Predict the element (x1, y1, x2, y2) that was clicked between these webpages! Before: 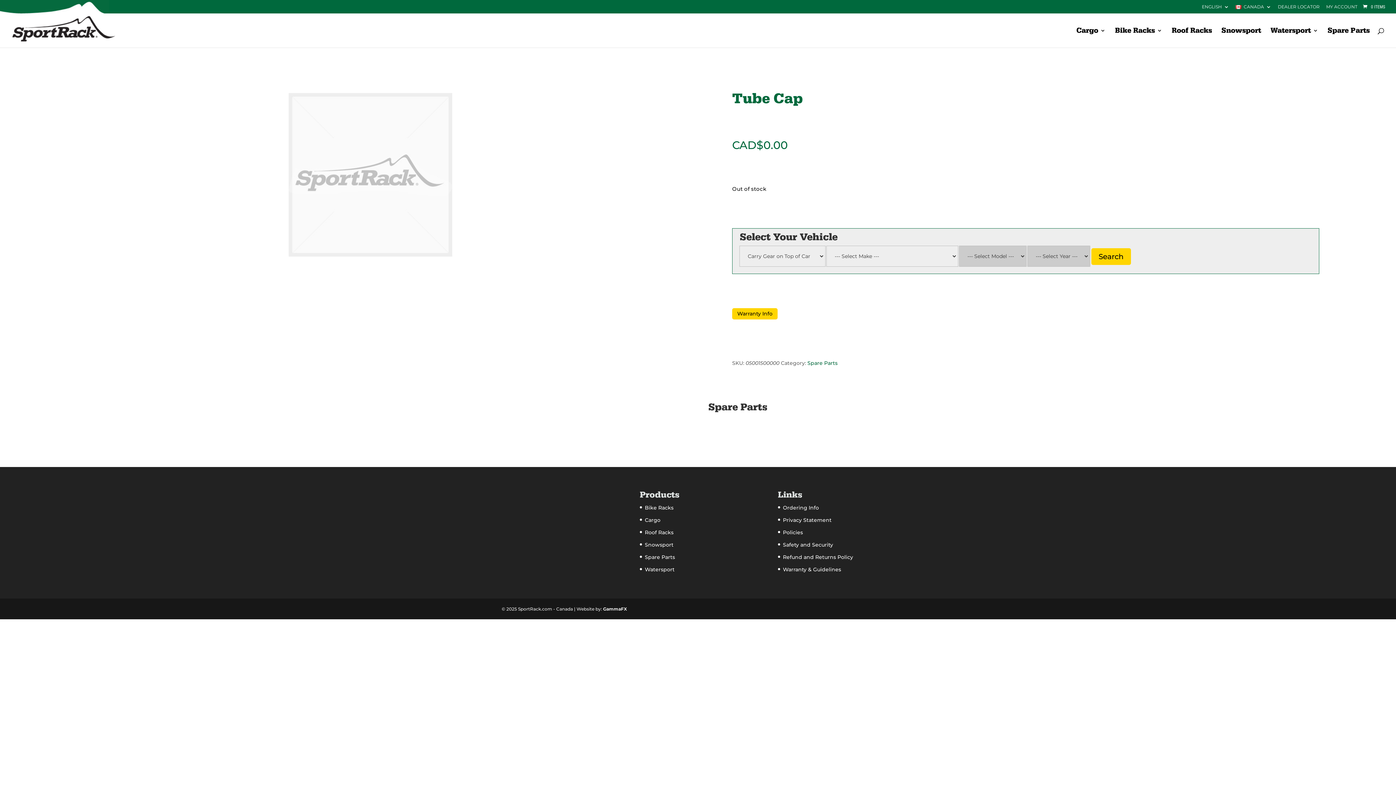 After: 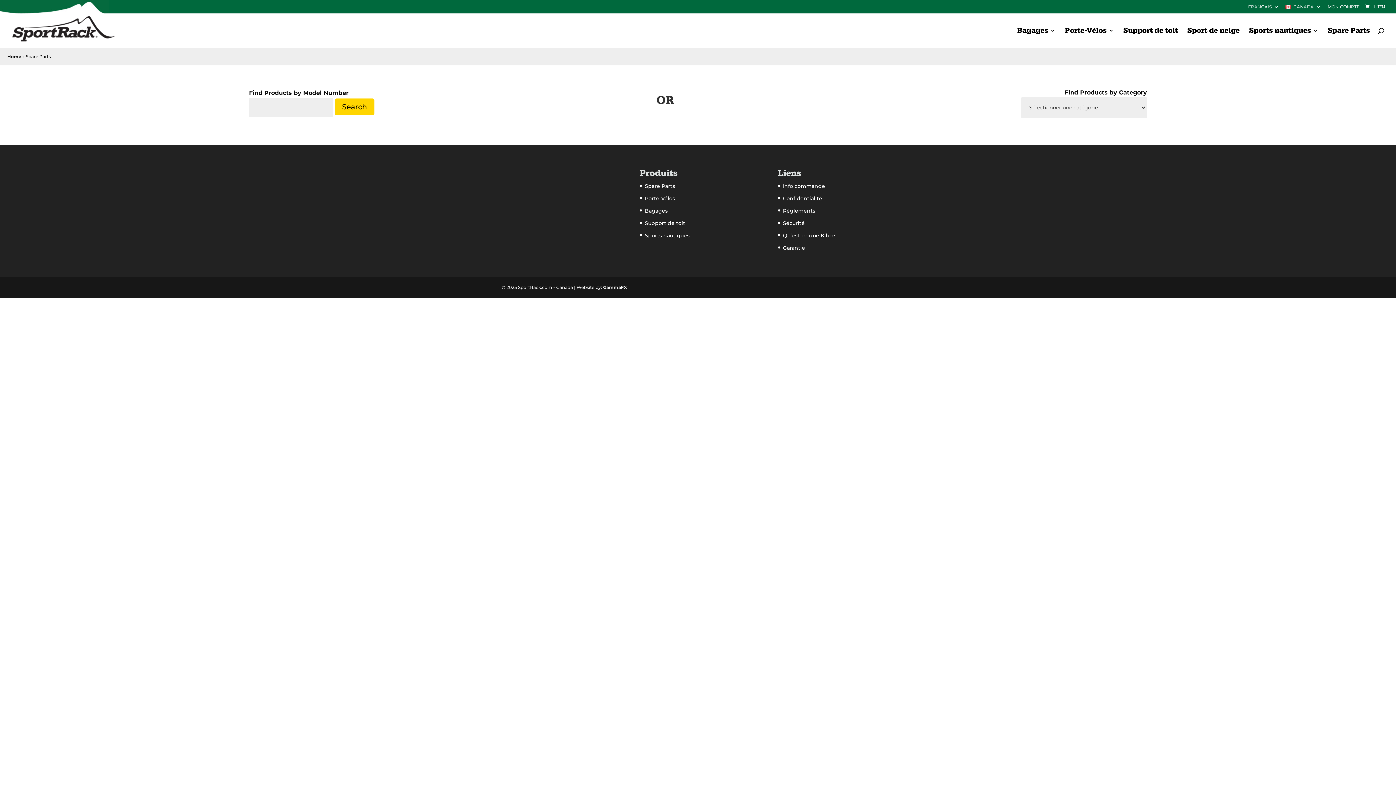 Action: label: Spare Parts bbox: (1328, 28, 1370, 47)